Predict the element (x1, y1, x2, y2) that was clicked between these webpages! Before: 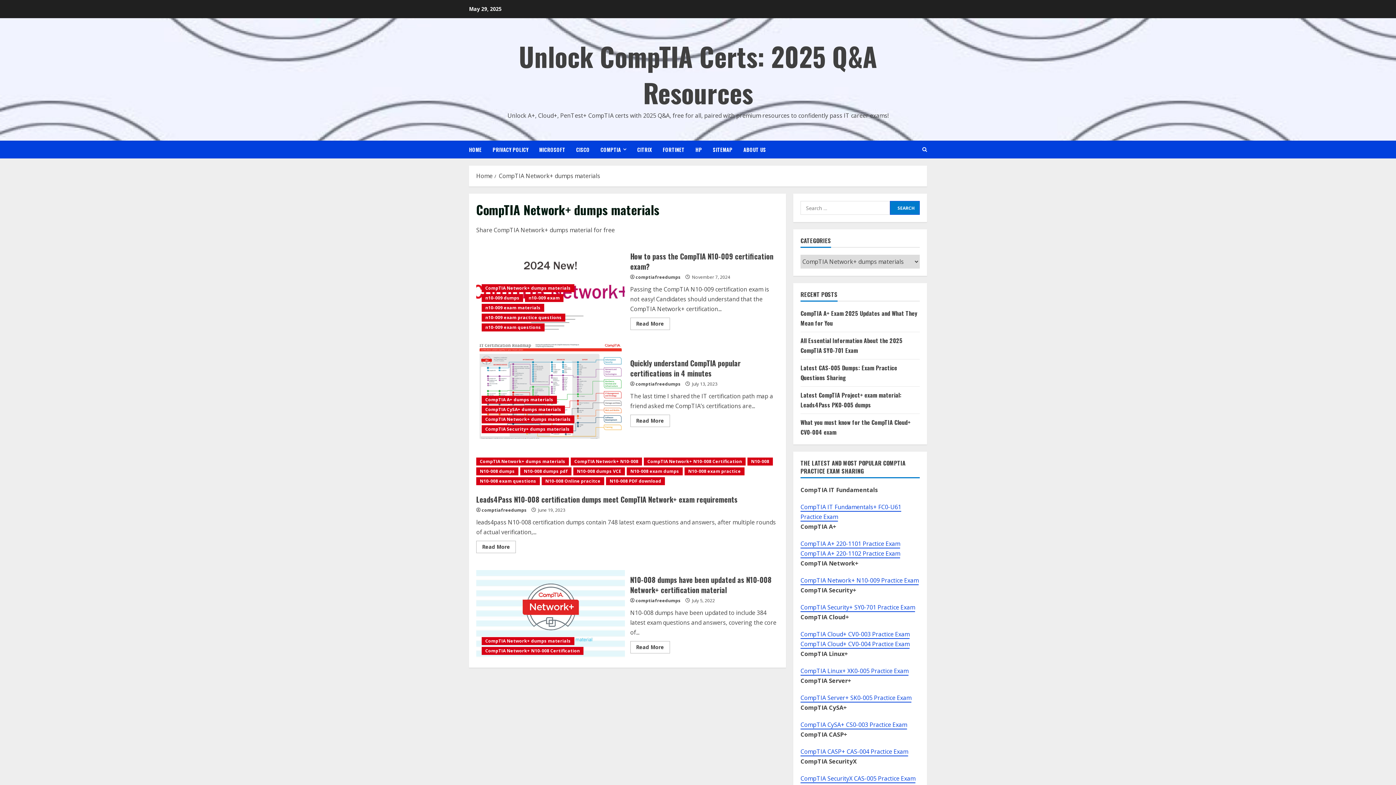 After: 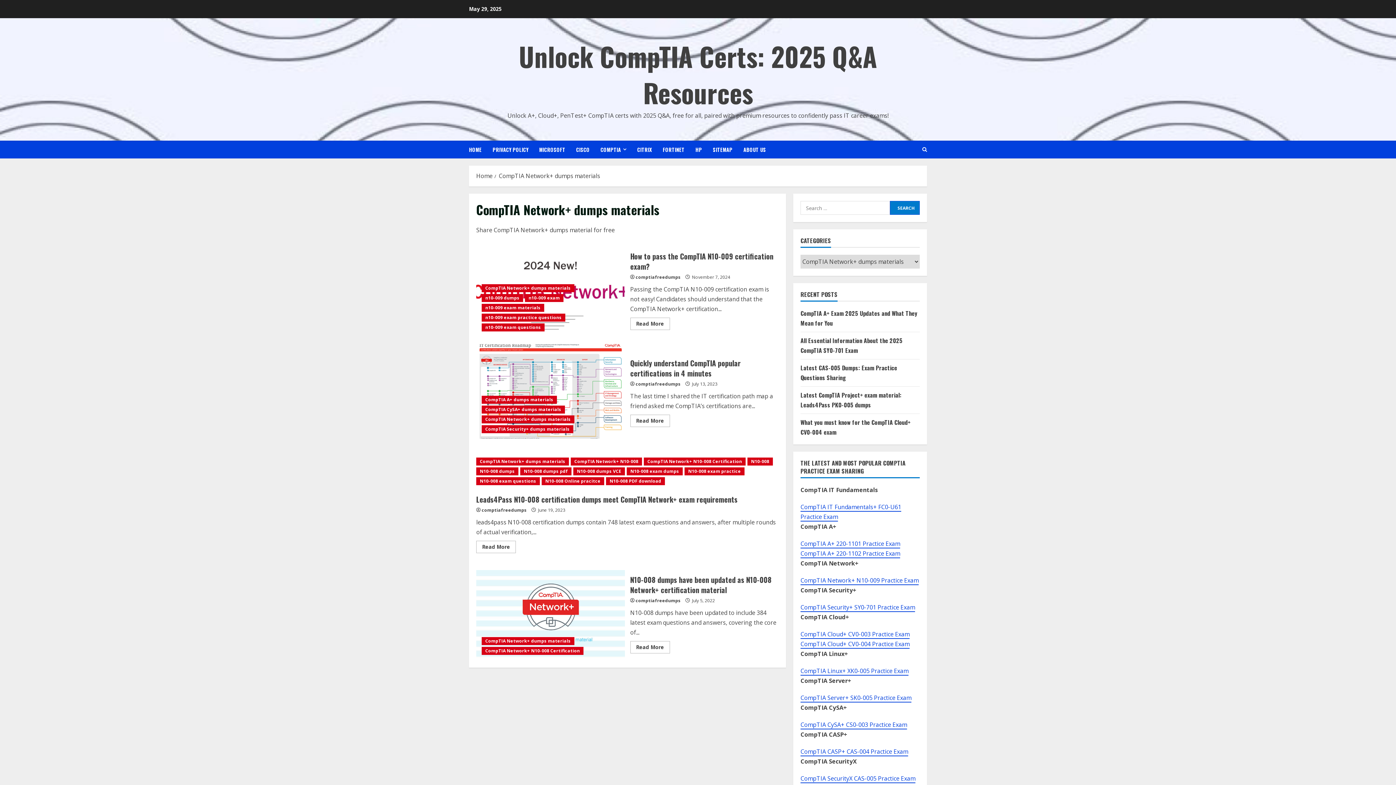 Action: bbox: (498, 172, 600, 180) label: CompTIA Network+ dumps materials